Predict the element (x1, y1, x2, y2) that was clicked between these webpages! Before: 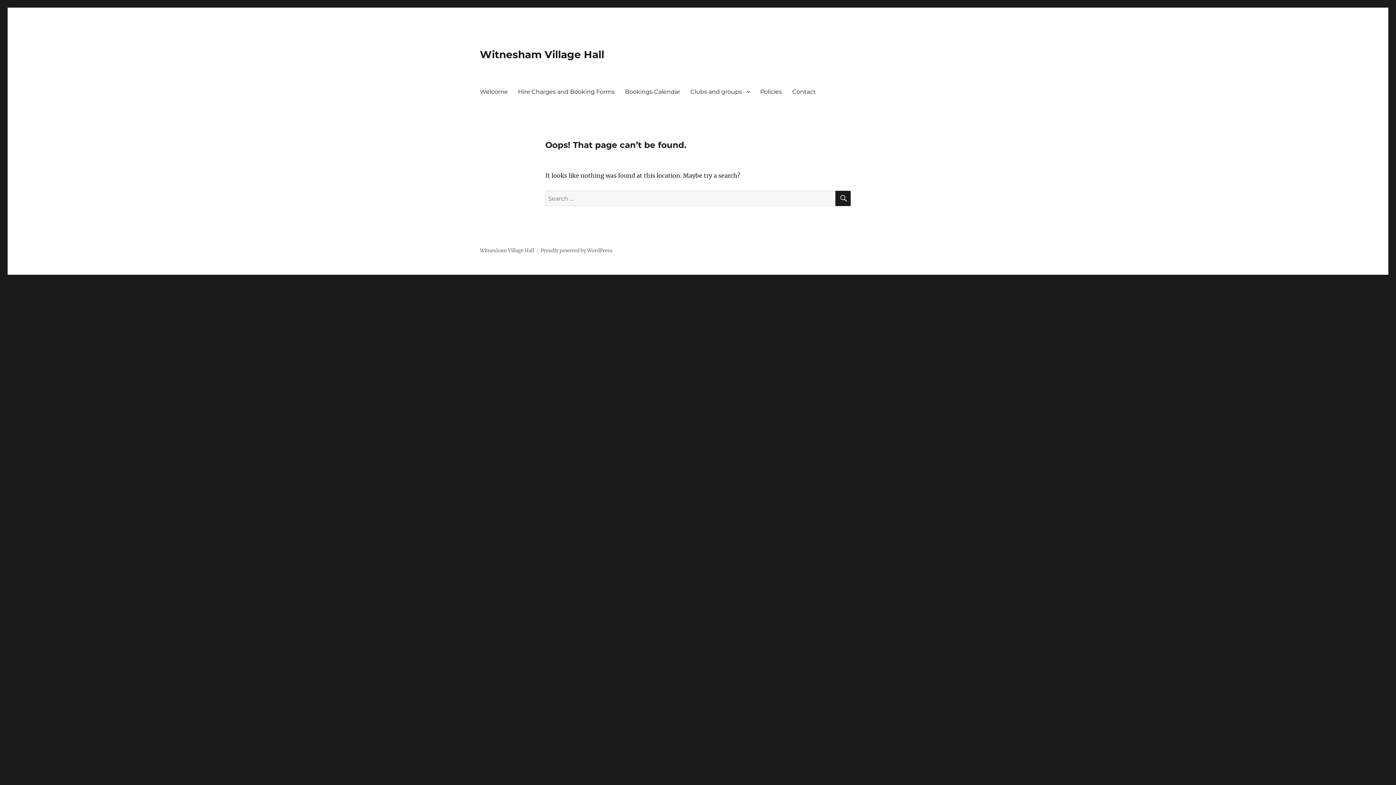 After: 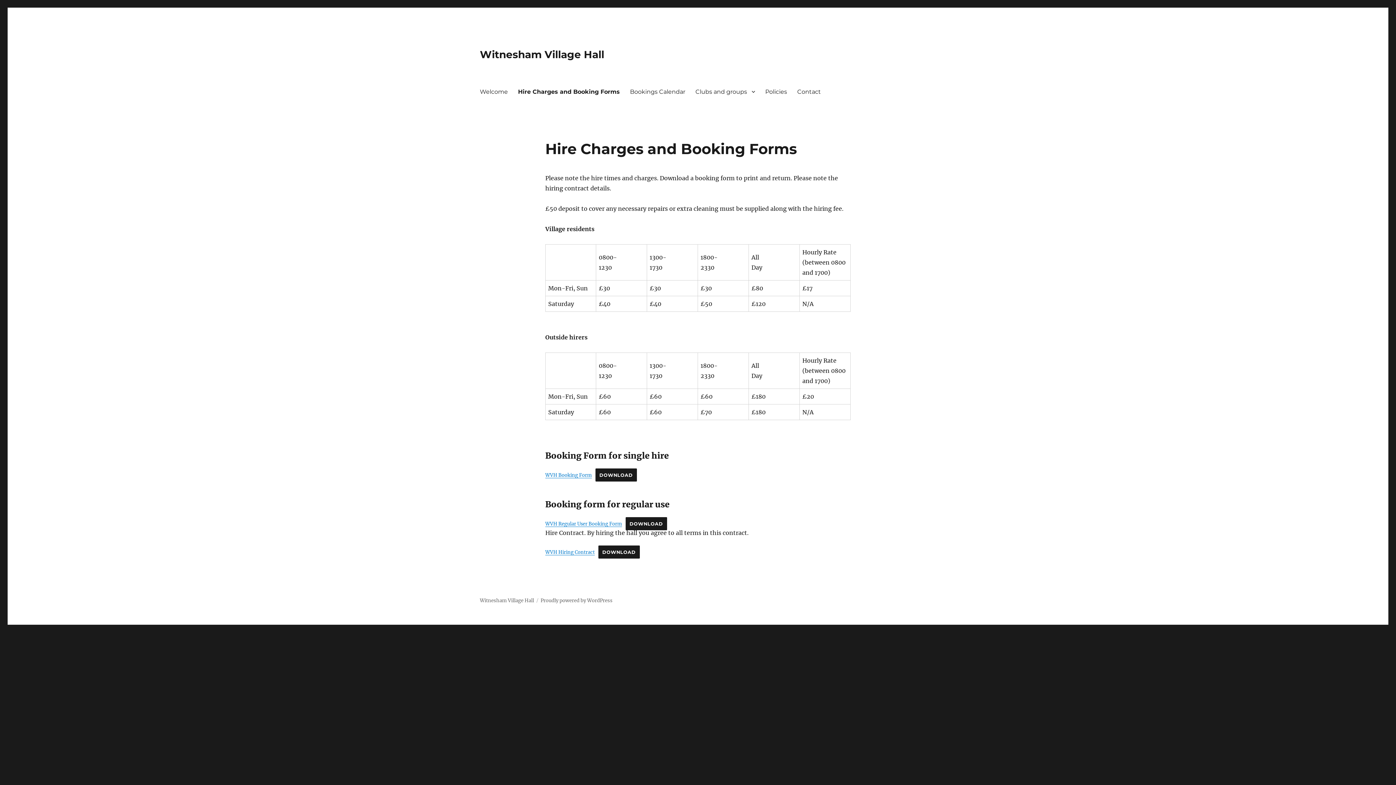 Action: label: Hire Charges and Booking Forms bbox: (513, 84, 620, 99)